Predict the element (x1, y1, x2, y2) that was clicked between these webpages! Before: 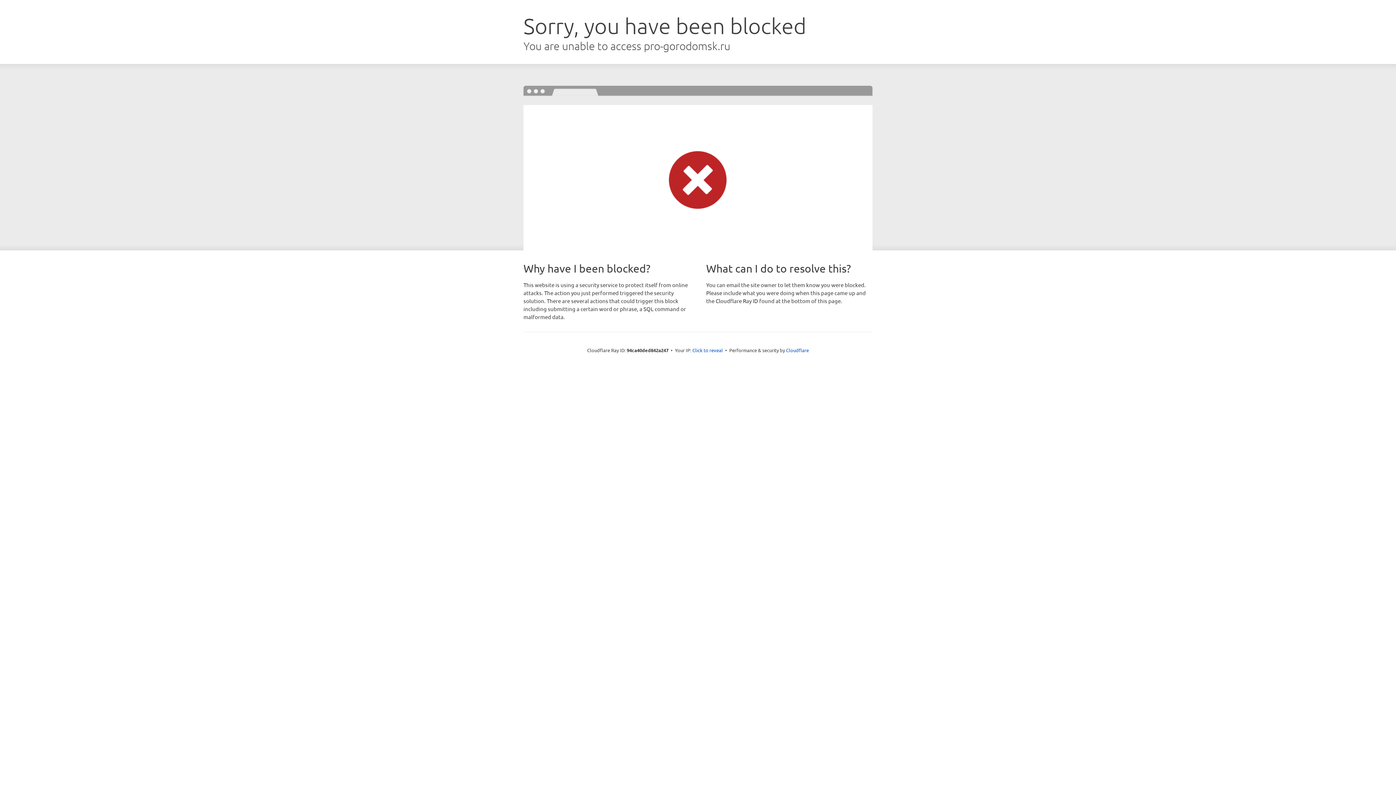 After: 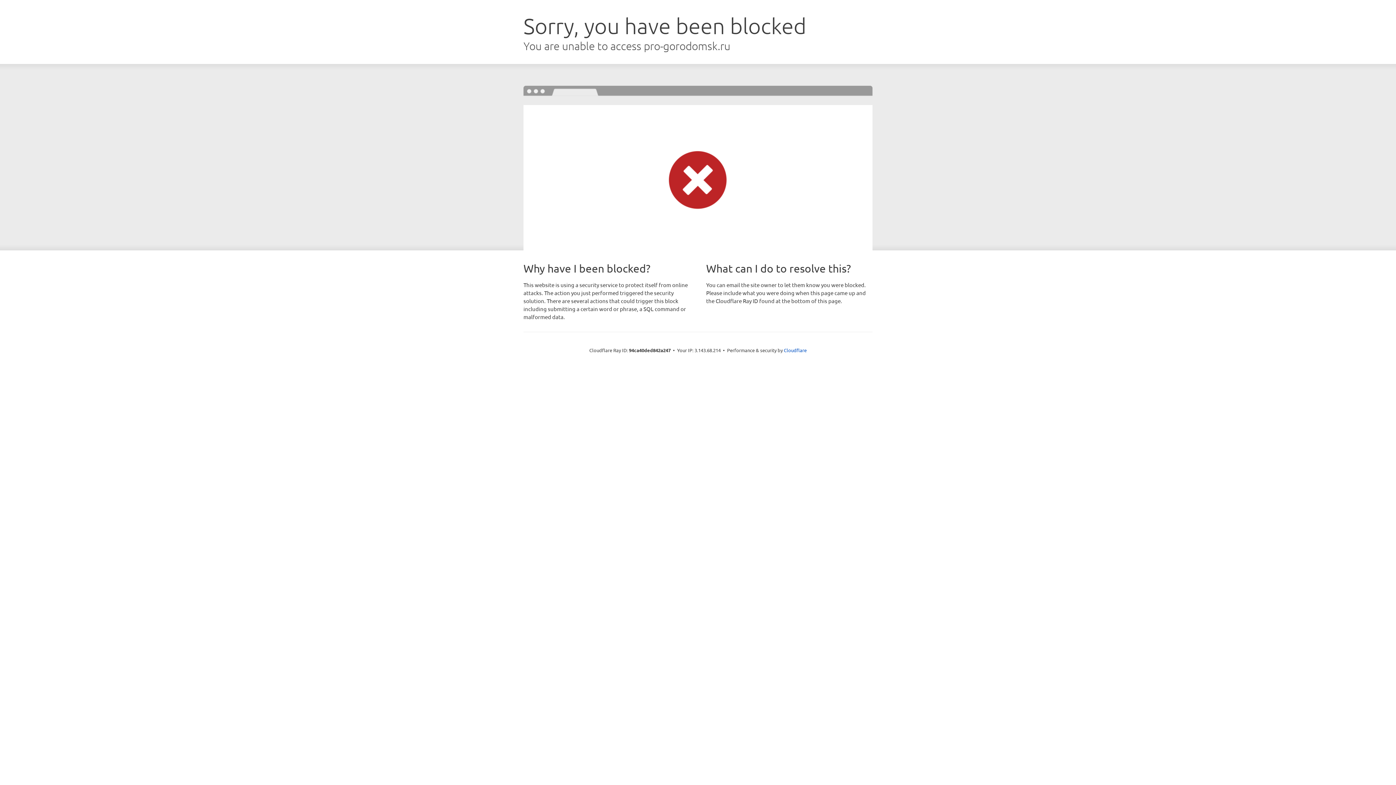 Action: bbox: (692, 346, 723, 353) label: Click to reveal